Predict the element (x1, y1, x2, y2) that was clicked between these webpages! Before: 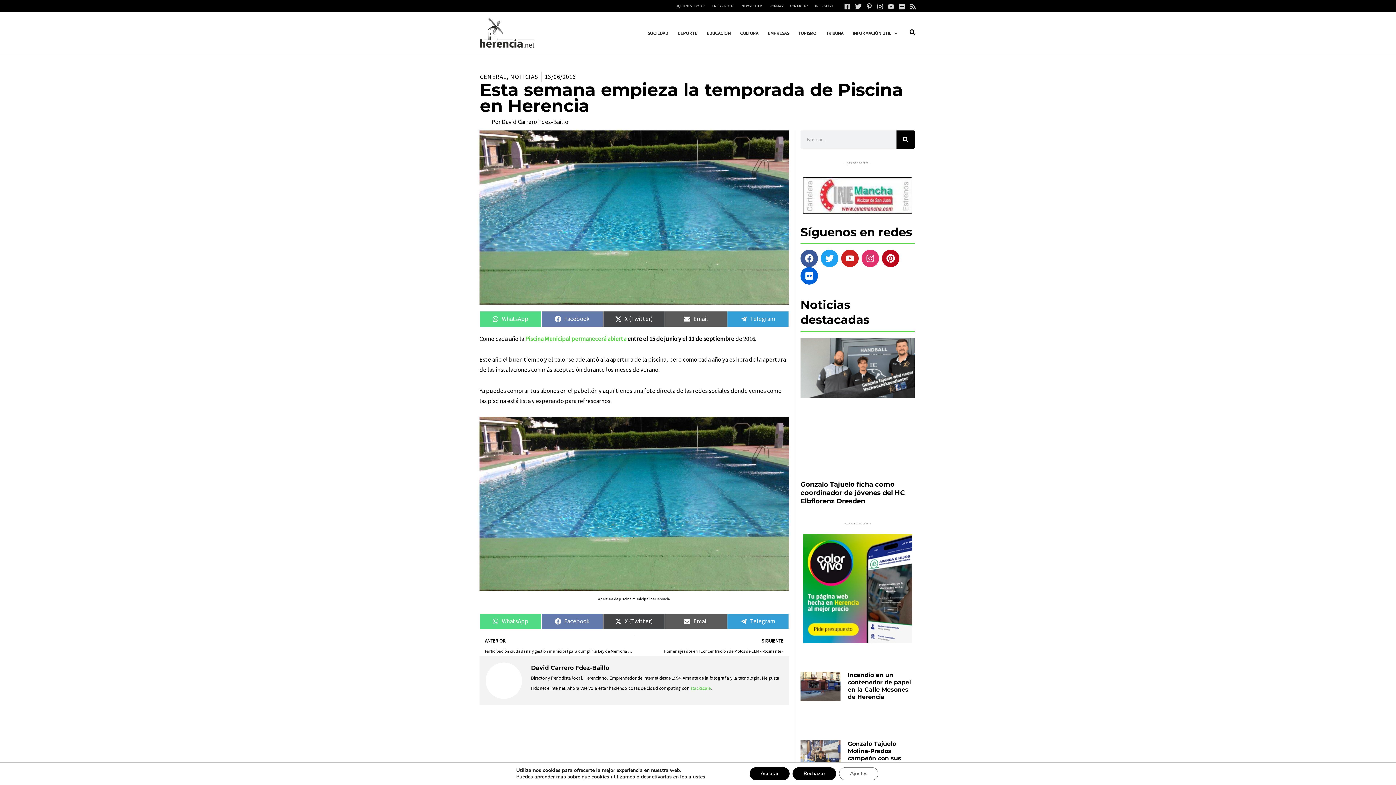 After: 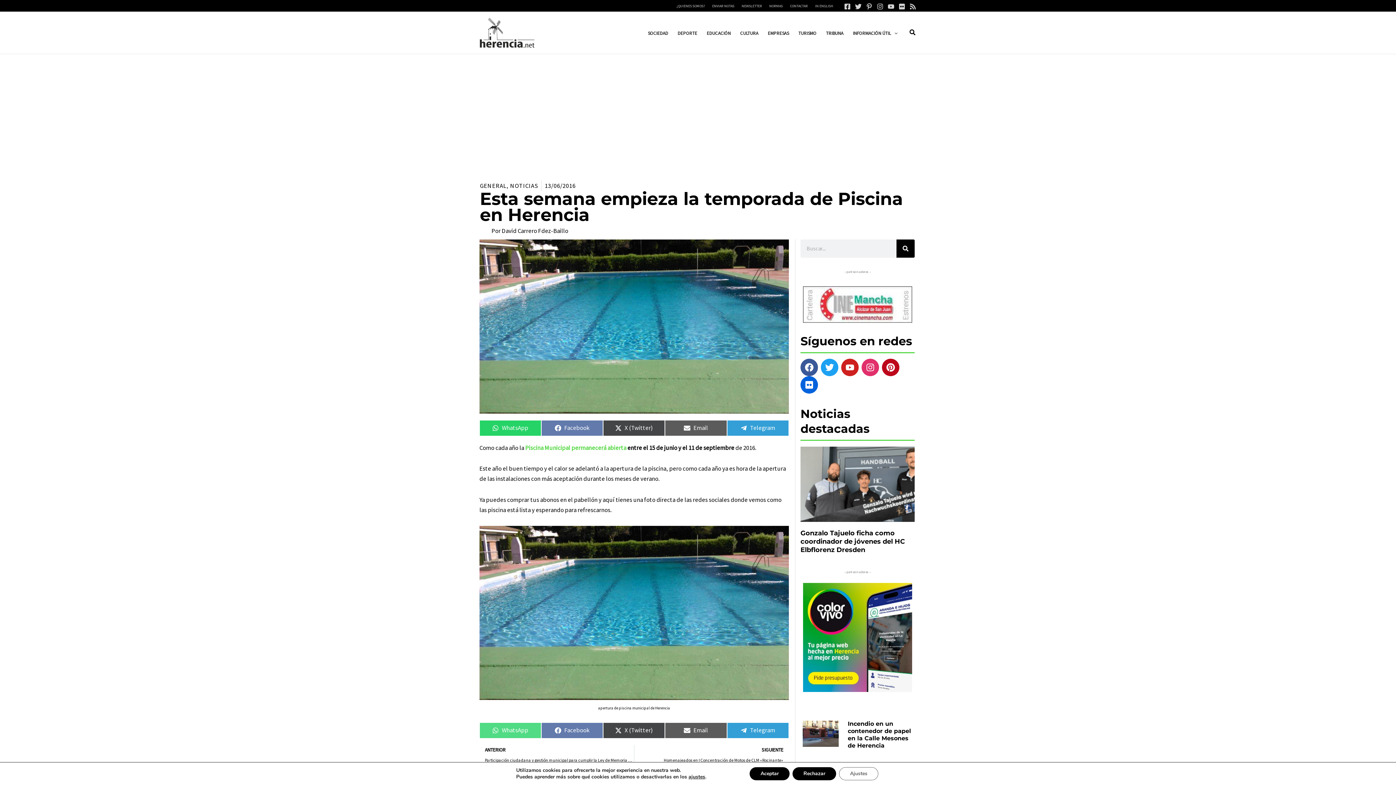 Action: bbox: (479, 311, 541, 327) label: Compartir en
WhatsApp